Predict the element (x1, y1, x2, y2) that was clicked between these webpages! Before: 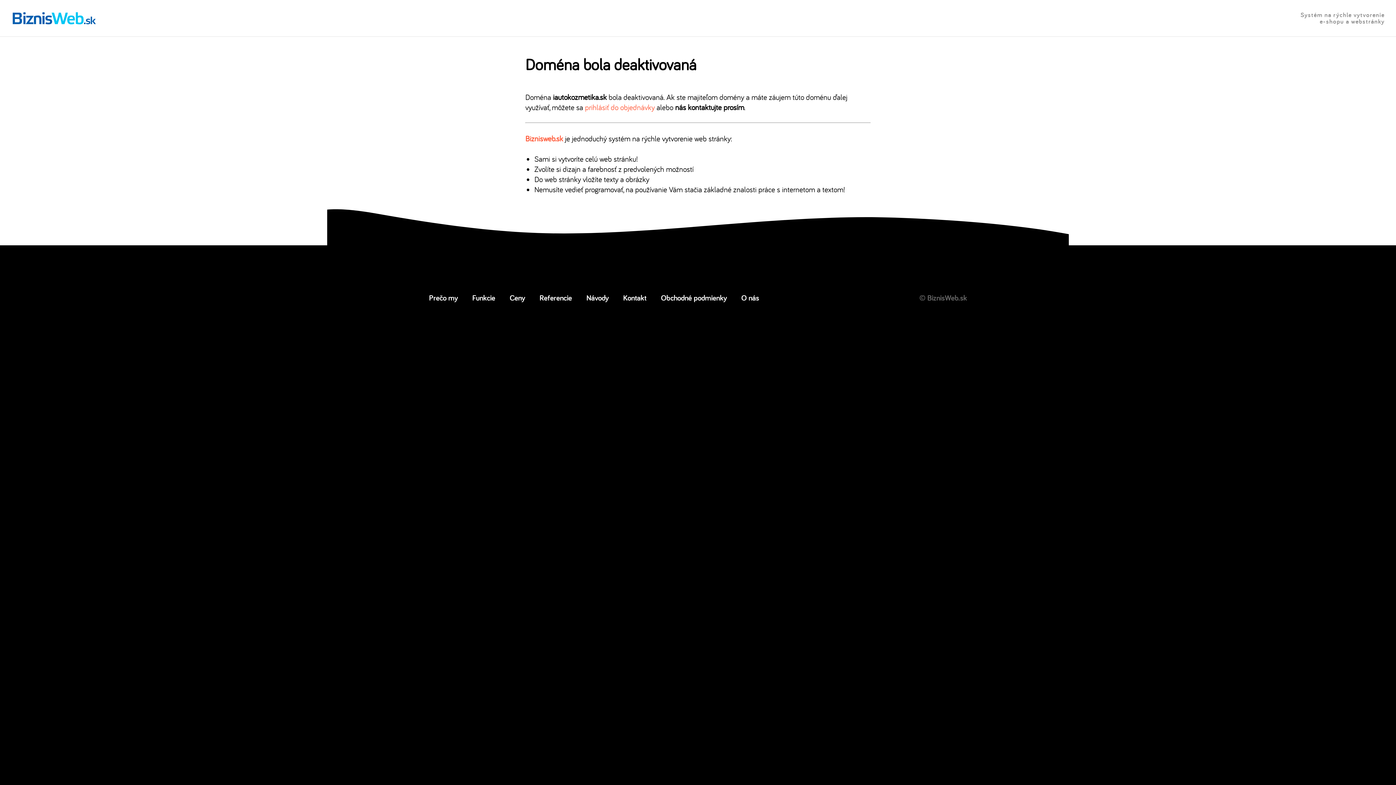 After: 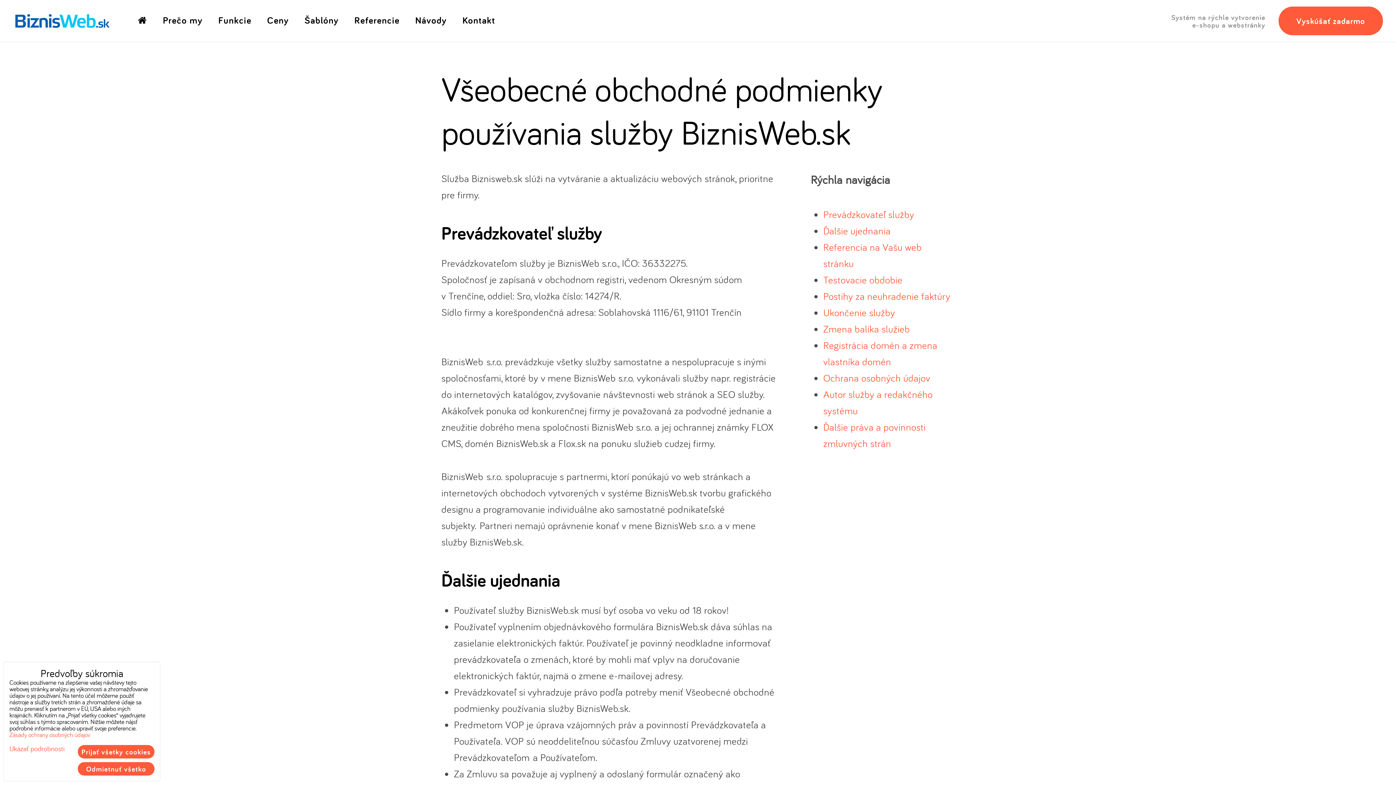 Action: bbox: (661, 292, 726, 302) label: Obchodné podmienky